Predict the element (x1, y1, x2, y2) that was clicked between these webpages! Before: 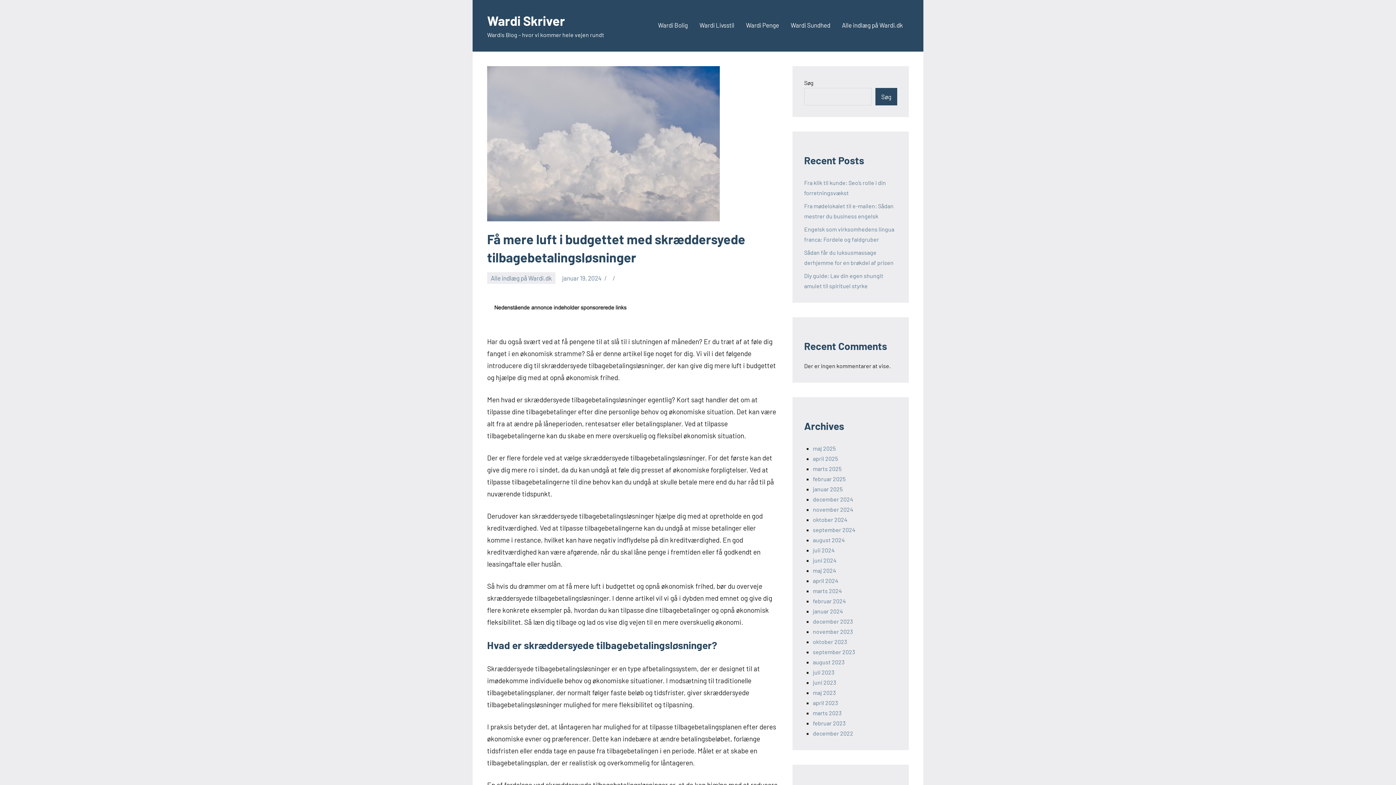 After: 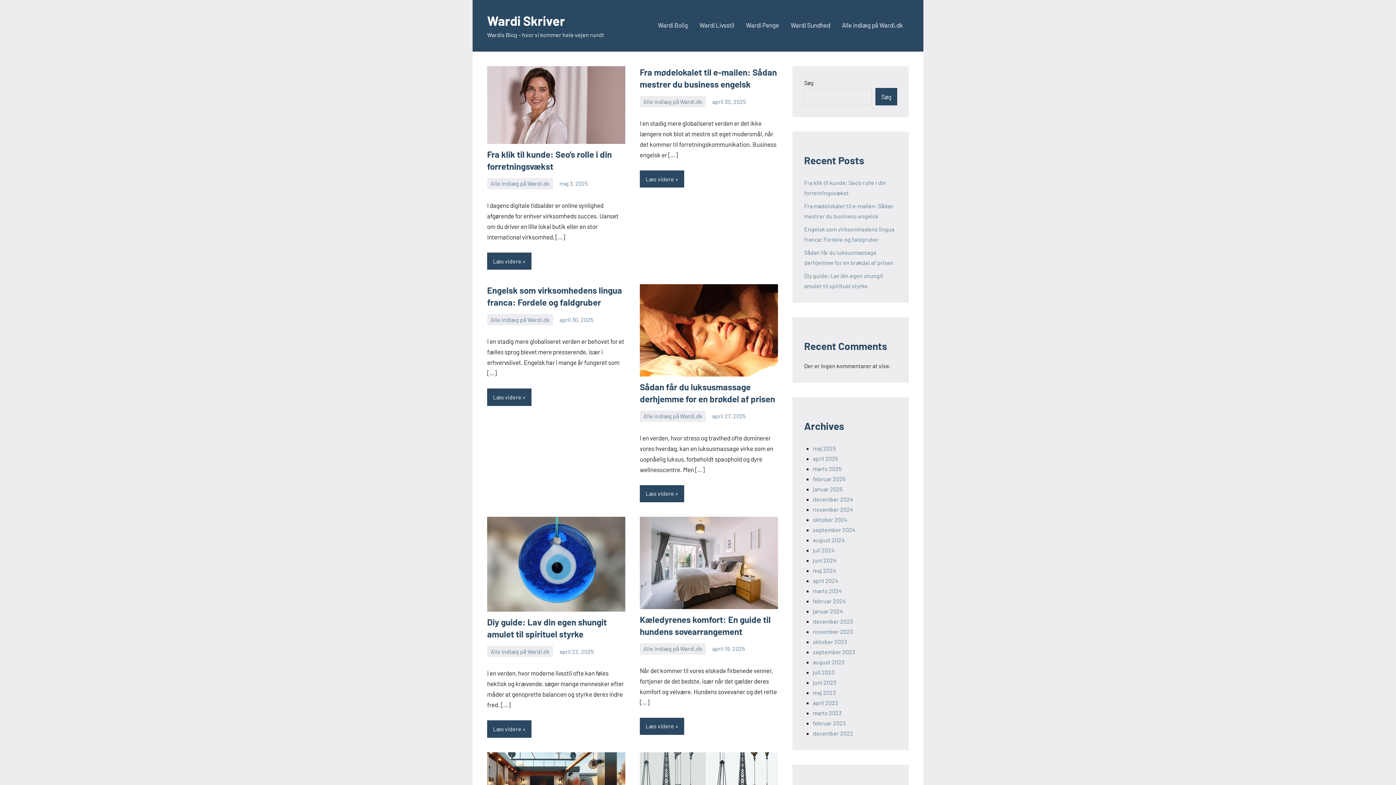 Action: bbox: (813, 730, 853, 737) label: december 2022